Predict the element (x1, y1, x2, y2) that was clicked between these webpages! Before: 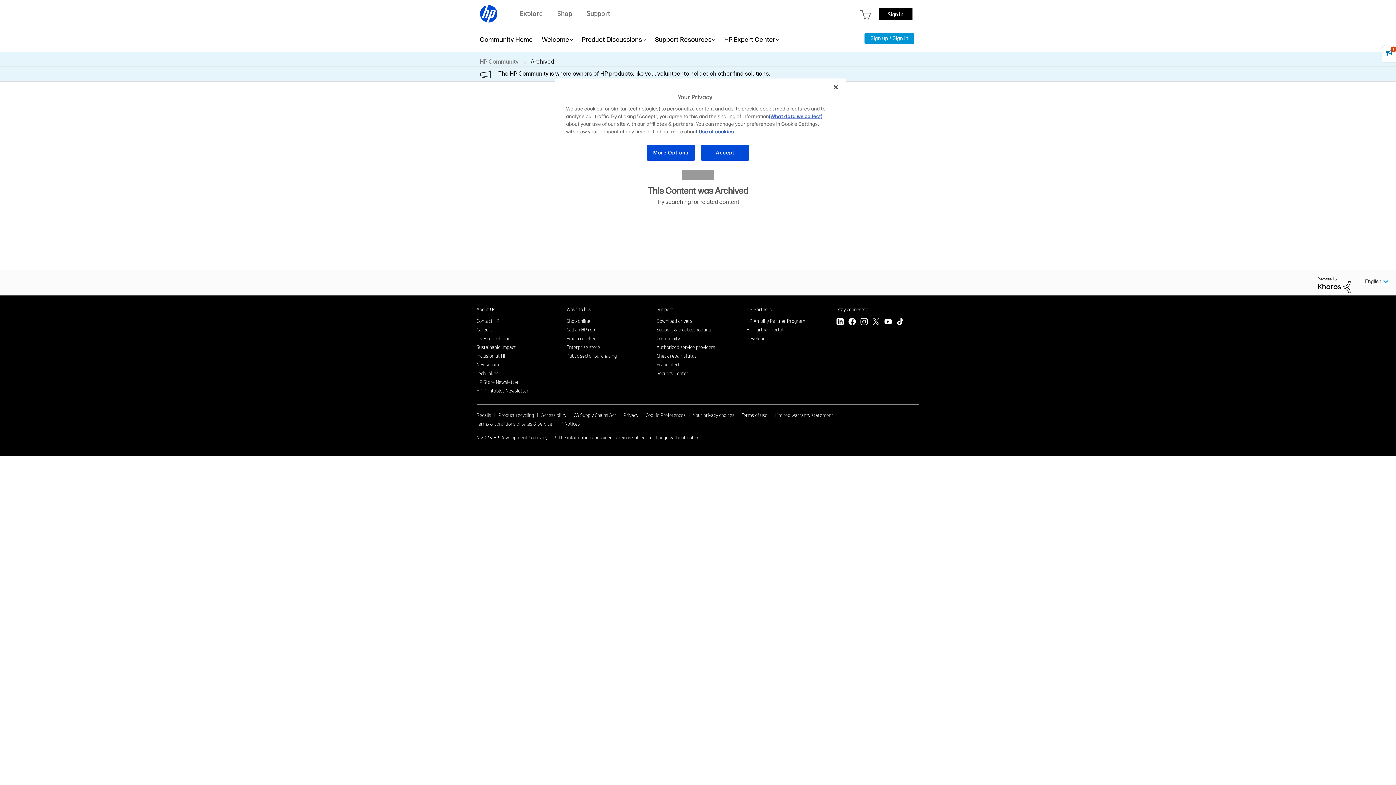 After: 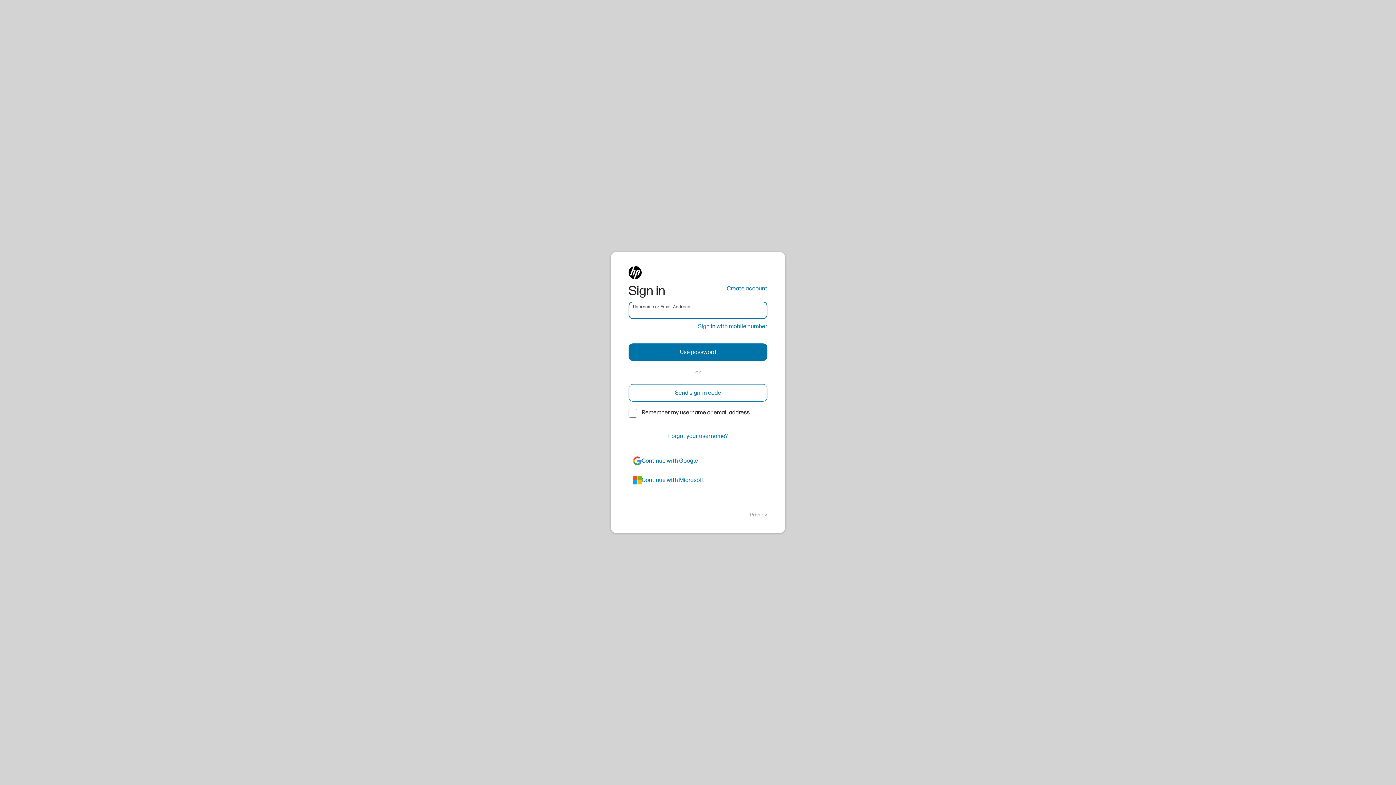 Action: bbox: (864, 33, 914, 44) label: Sign up / Sign in